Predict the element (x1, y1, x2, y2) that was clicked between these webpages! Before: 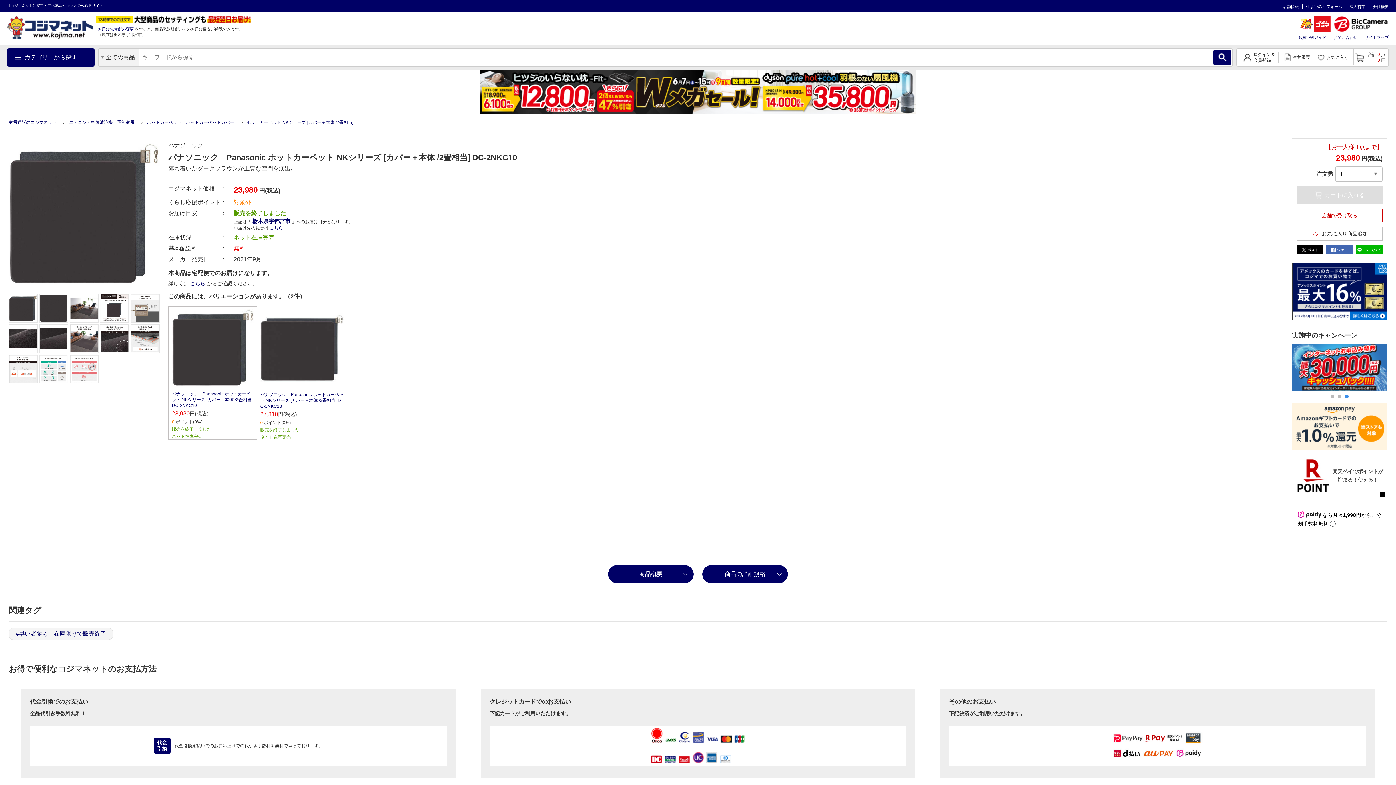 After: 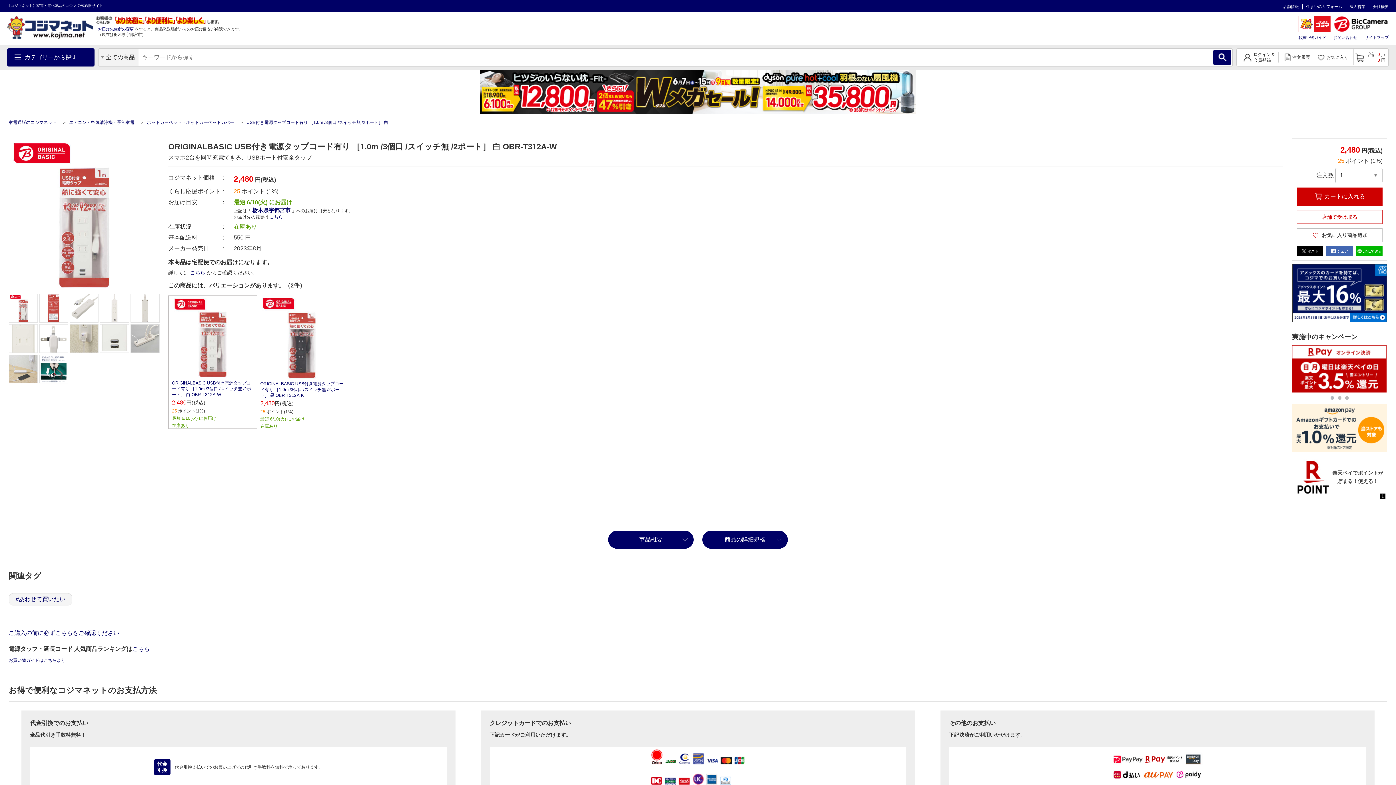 Action: label: スマホ2台を同時充電できる、USBポート付安全タップ

ORIGINALBASIC USB付き電源タップコード有り ［1.0m /3個口 /スイッチ無 /2ポート］ 白 OBR-T312A-W

2,480 円(税込)

25 ポイント(1%) bbox: (189, 680, 273, 836)